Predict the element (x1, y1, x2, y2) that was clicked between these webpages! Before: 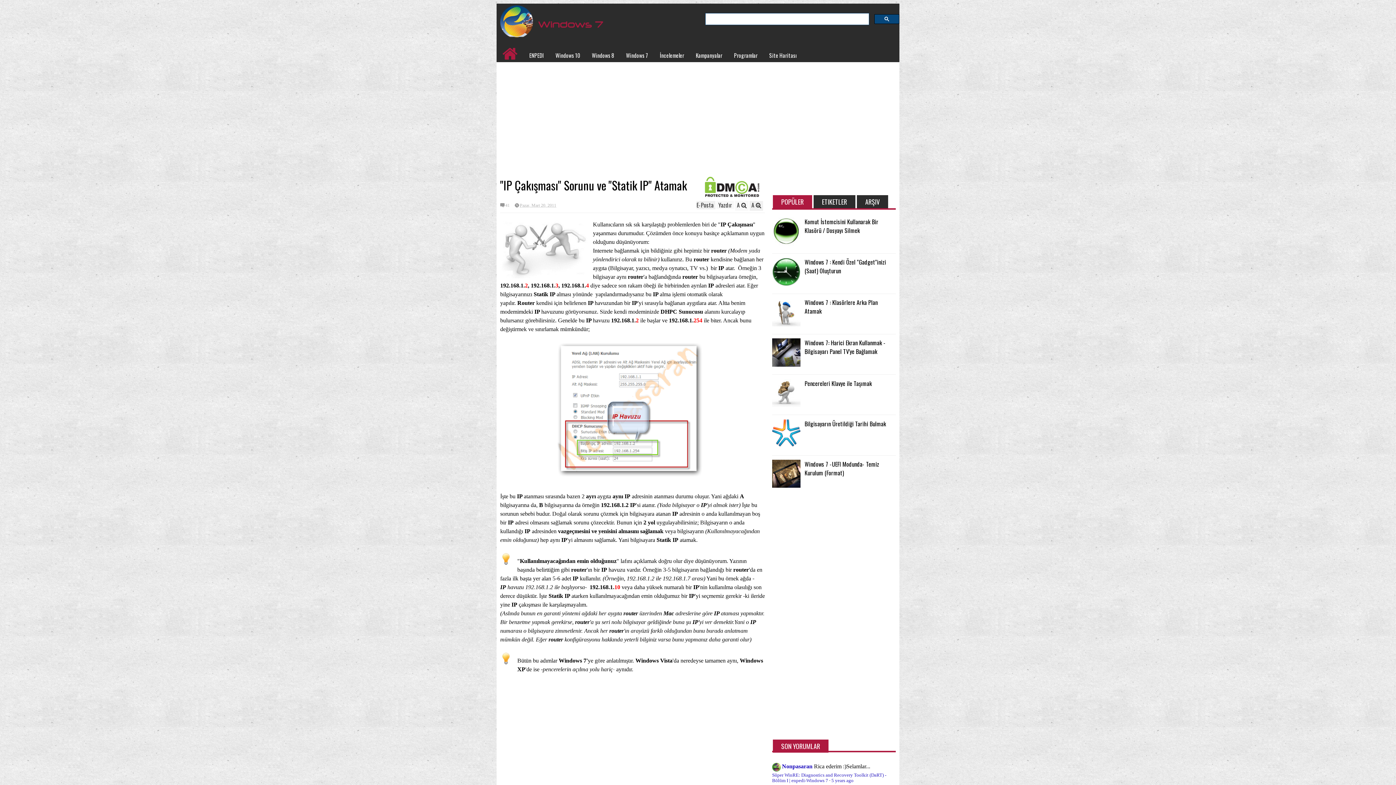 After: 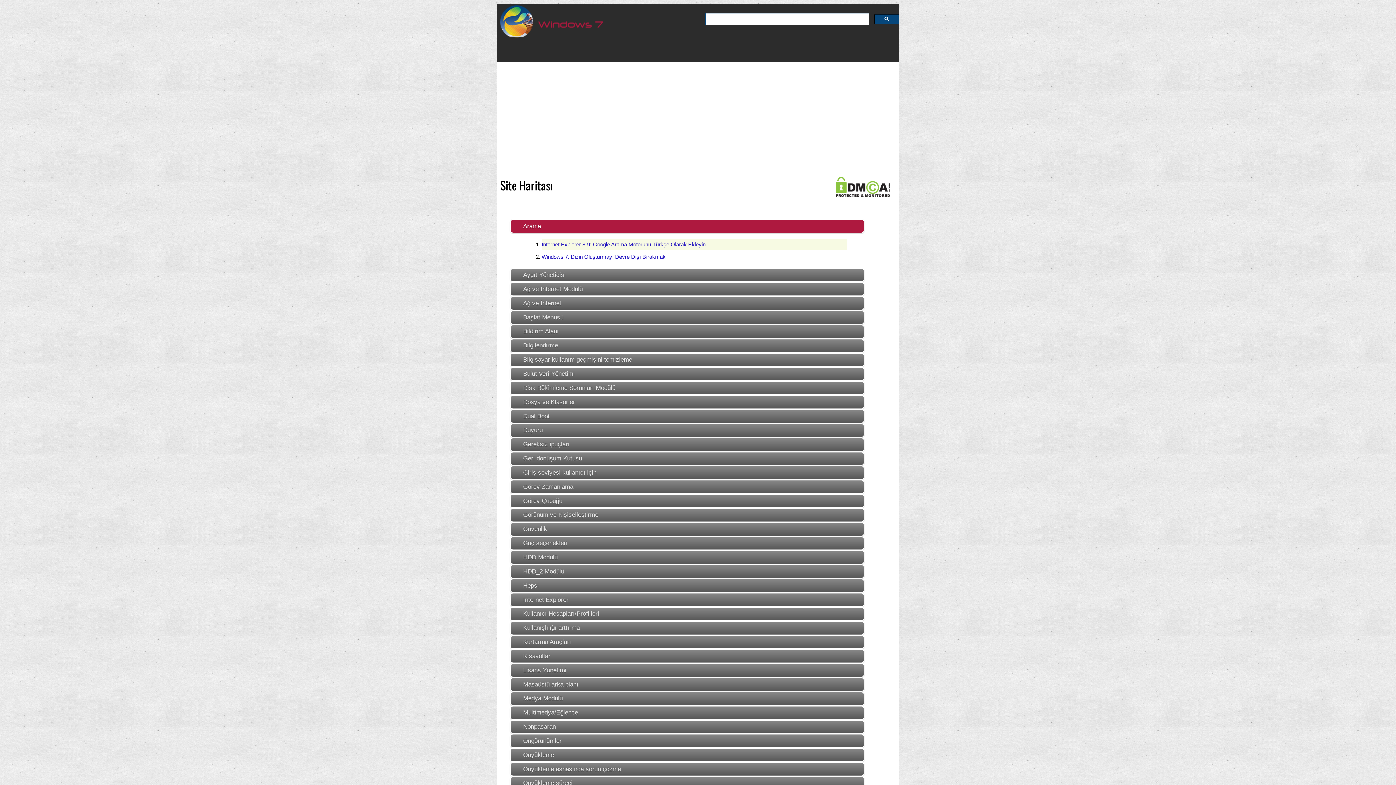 Action: label: Site Haritası bbox: (763, 47, 802, 62)